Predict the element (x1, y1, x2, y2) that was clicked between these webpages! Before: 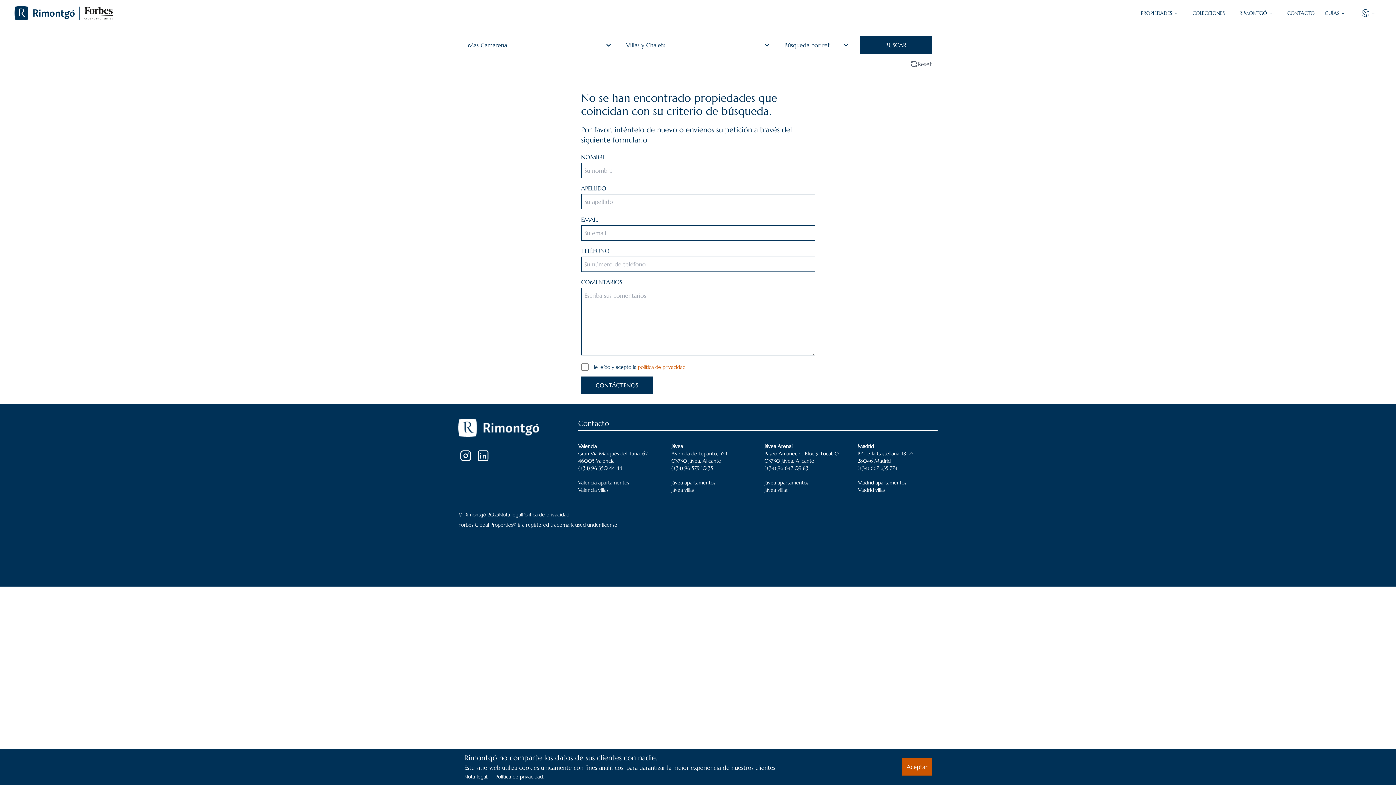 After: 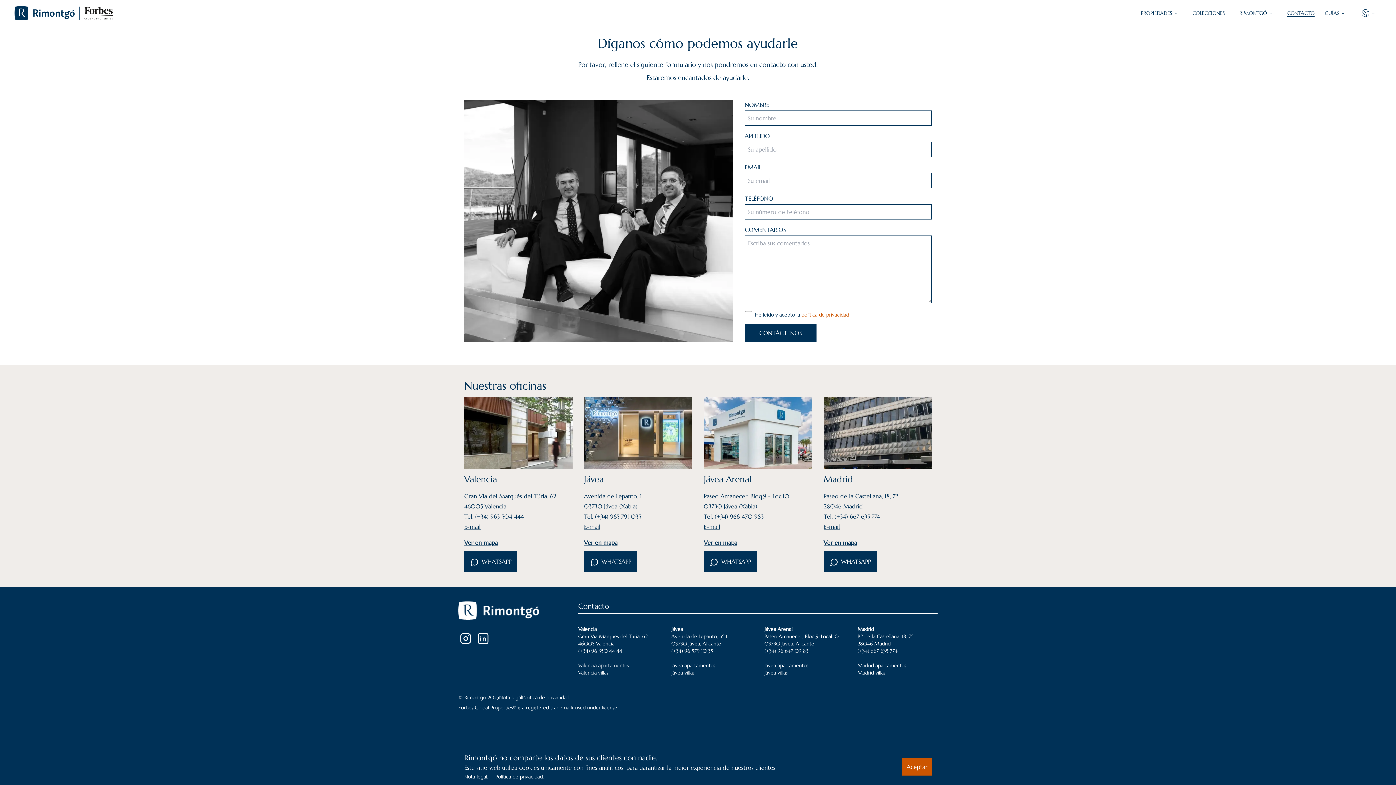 Action: label: CONTACTO bbox: (1287, 9, 1314, 16)